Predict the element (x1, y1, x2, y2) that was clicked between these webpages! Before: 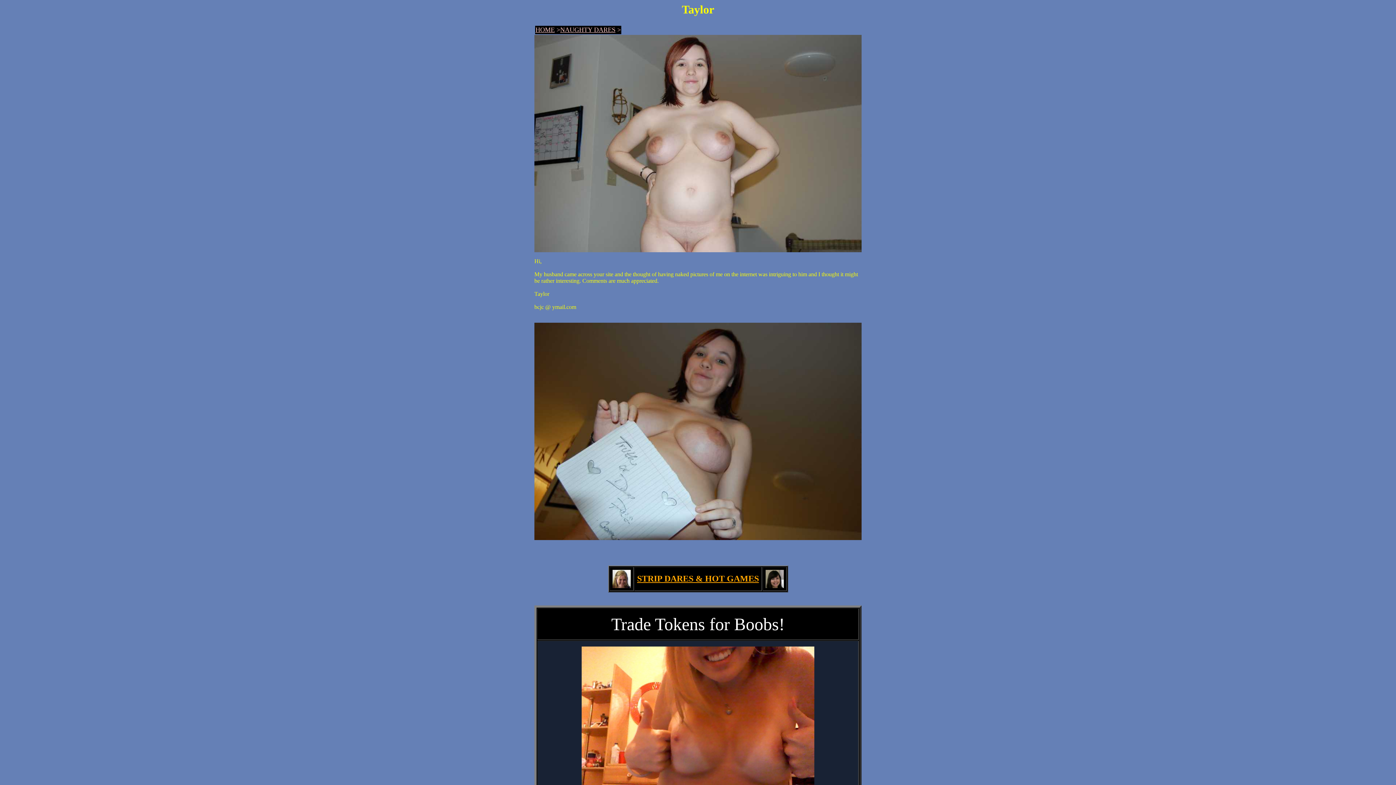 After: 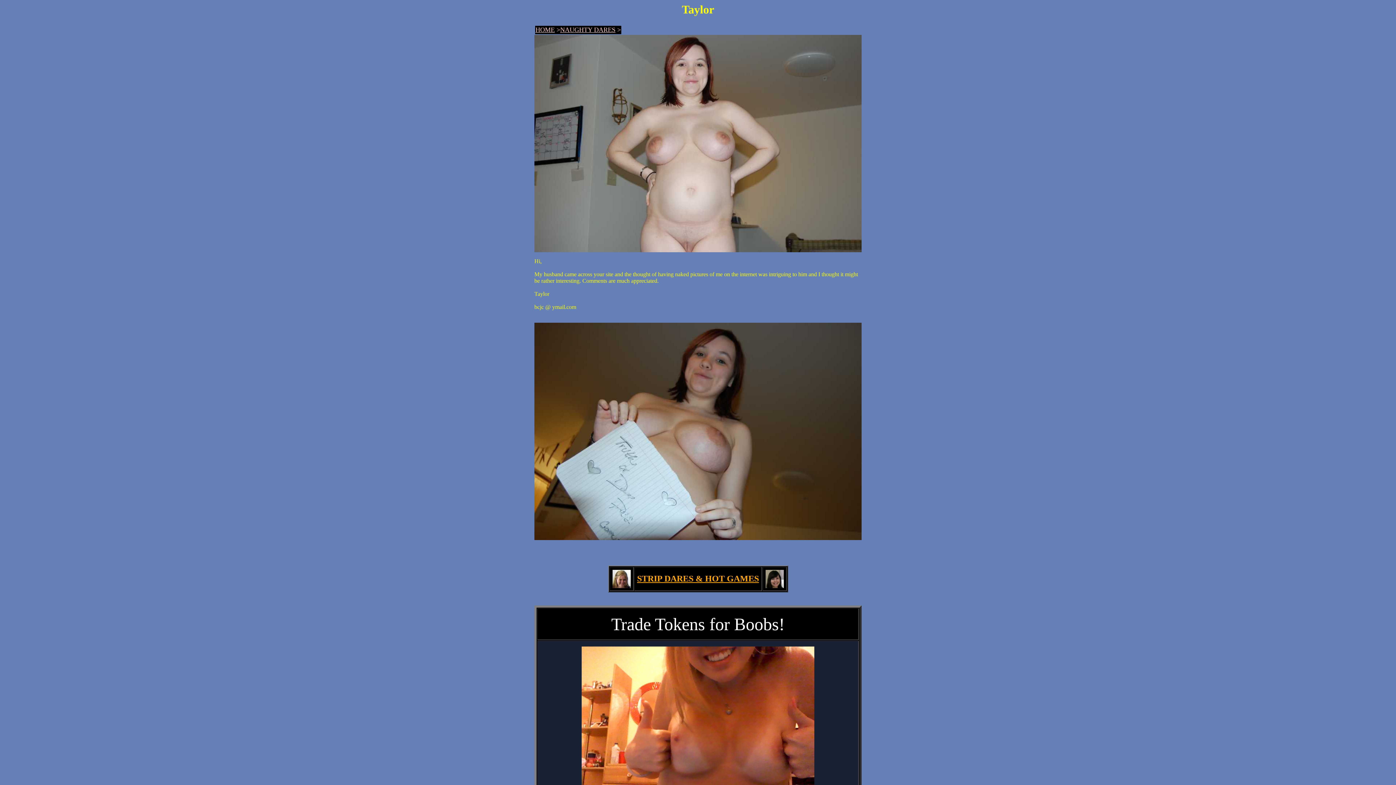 Action: label: STRIP DARES & HOT GAMES bbox: (637, 576, 759, 583)